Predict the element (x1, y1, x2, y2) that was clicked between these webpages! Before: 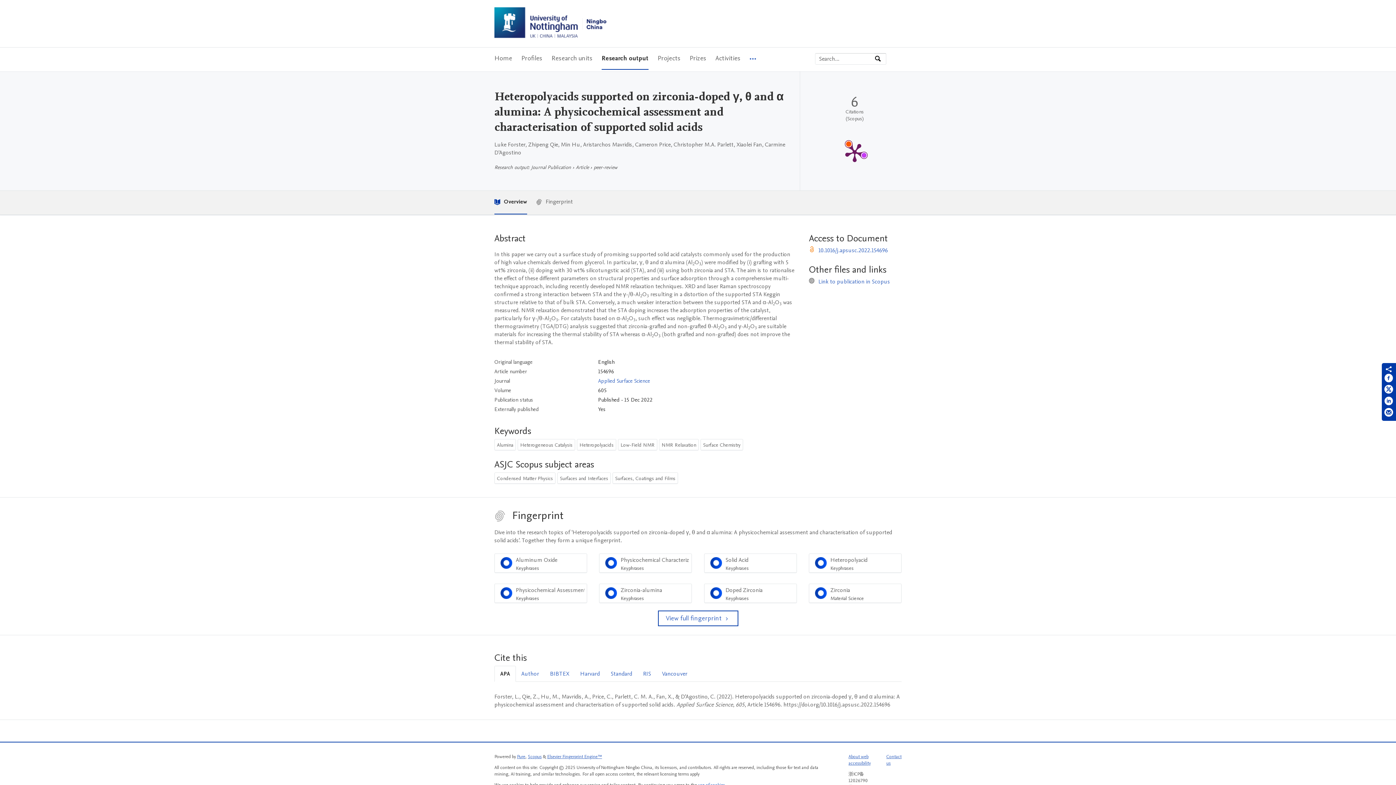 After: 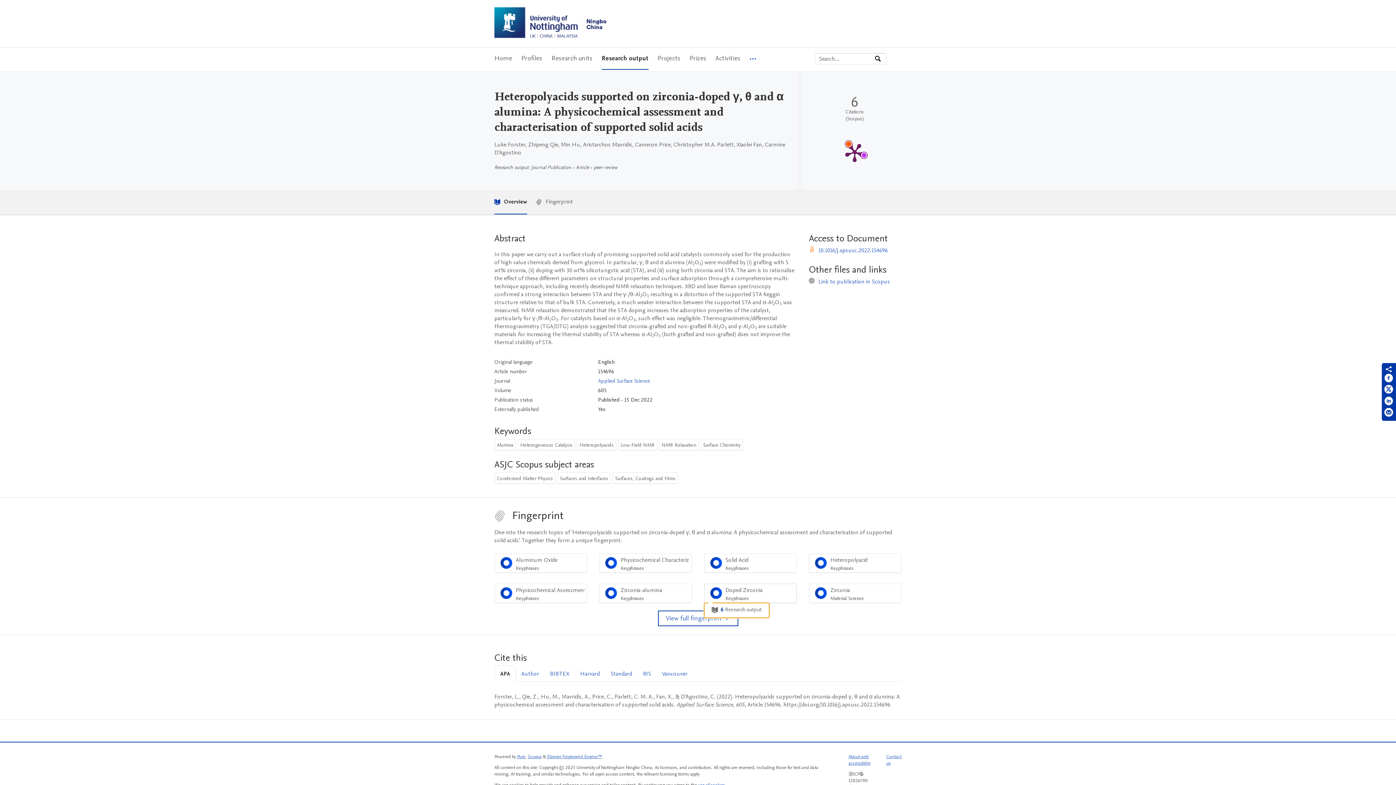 Action: bbox: (704, 584, 796, 603) label: Doped Zirconia
Keyphrases
100%